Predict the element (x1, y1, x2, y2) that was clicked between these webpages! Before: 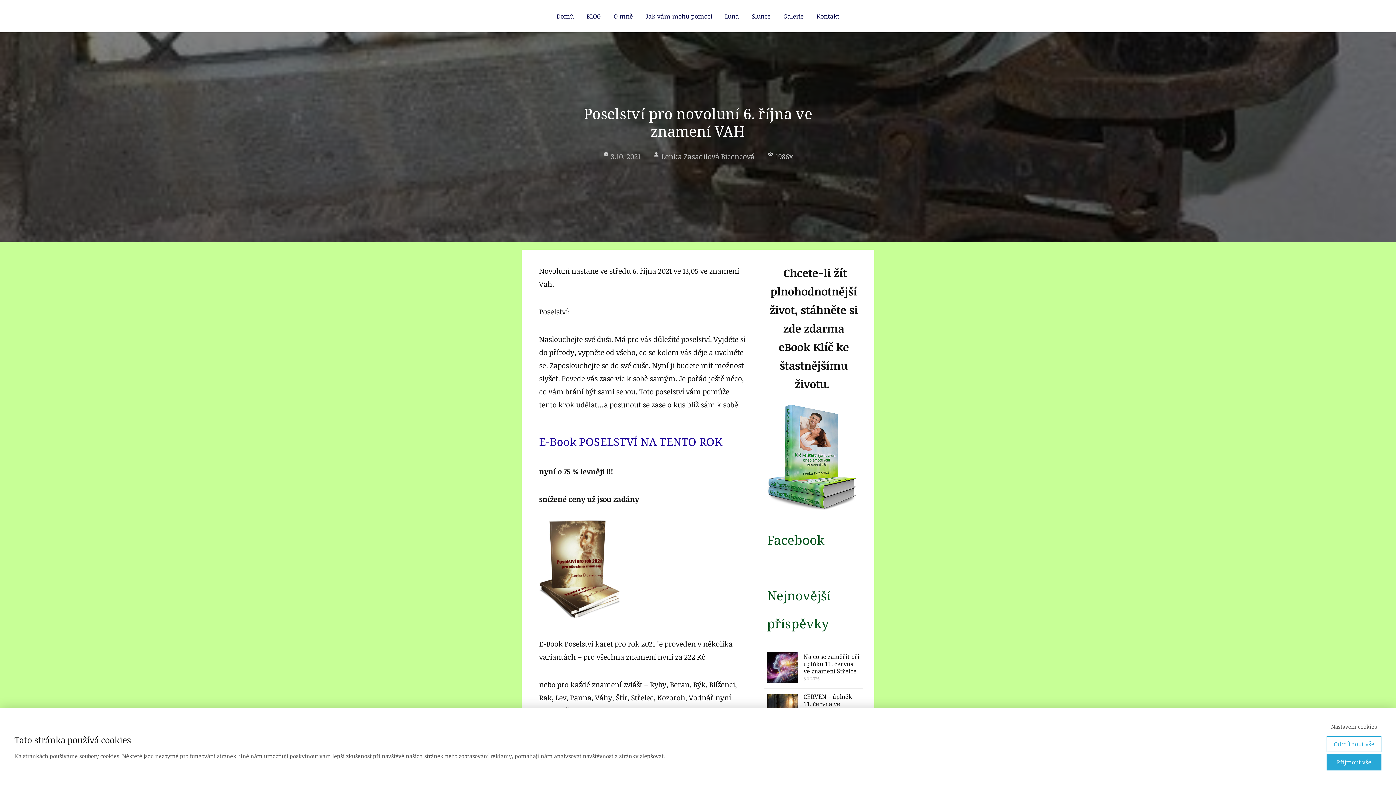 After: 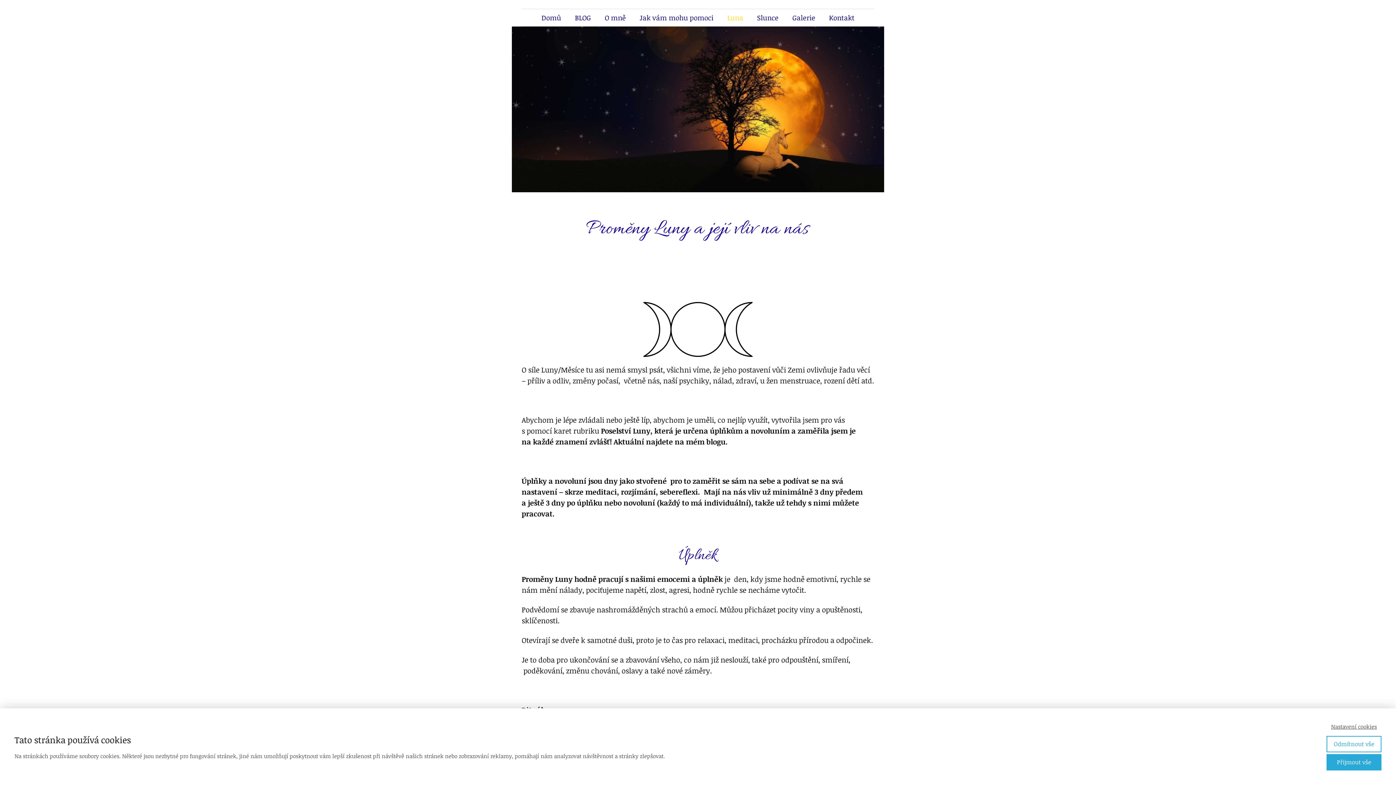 Action: label: Luna bbox: (725, 7, 739, 25)